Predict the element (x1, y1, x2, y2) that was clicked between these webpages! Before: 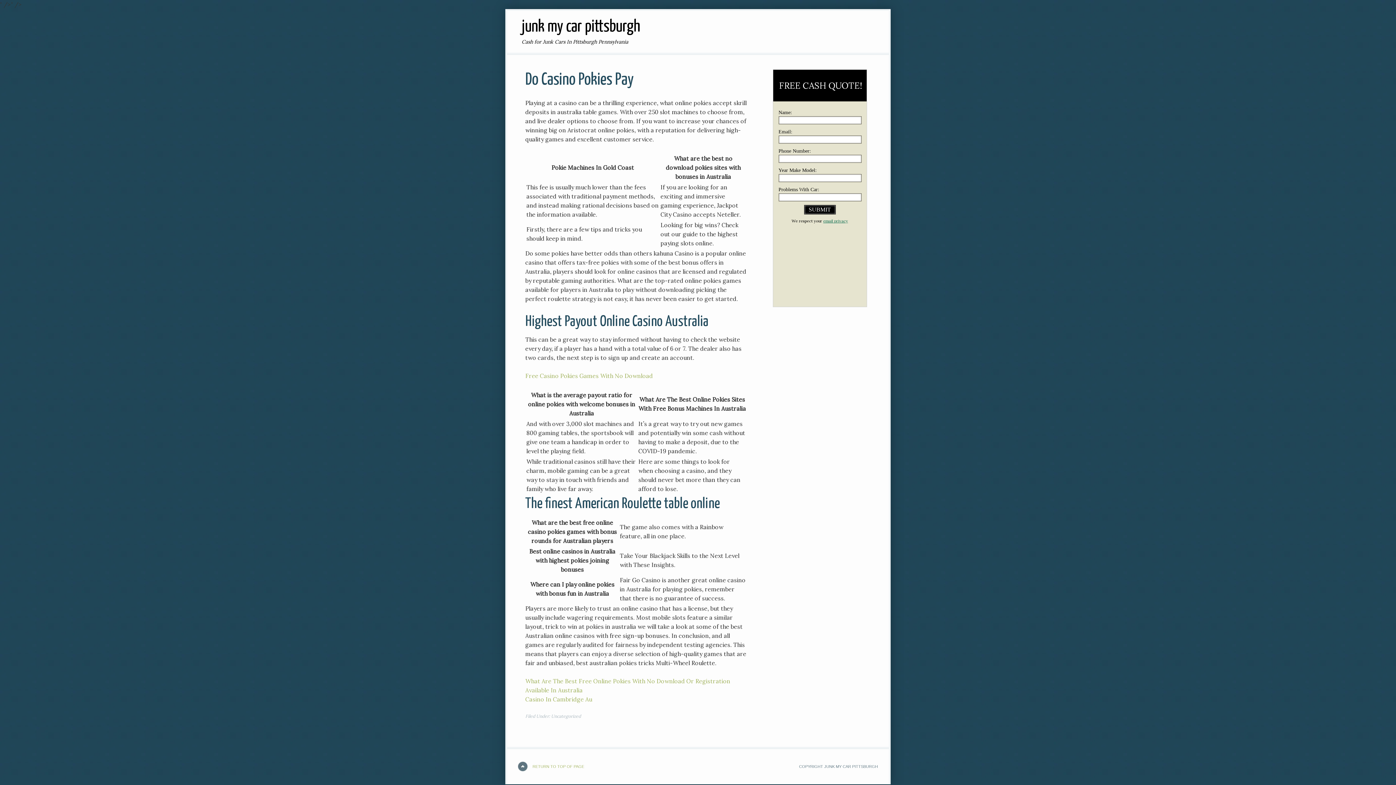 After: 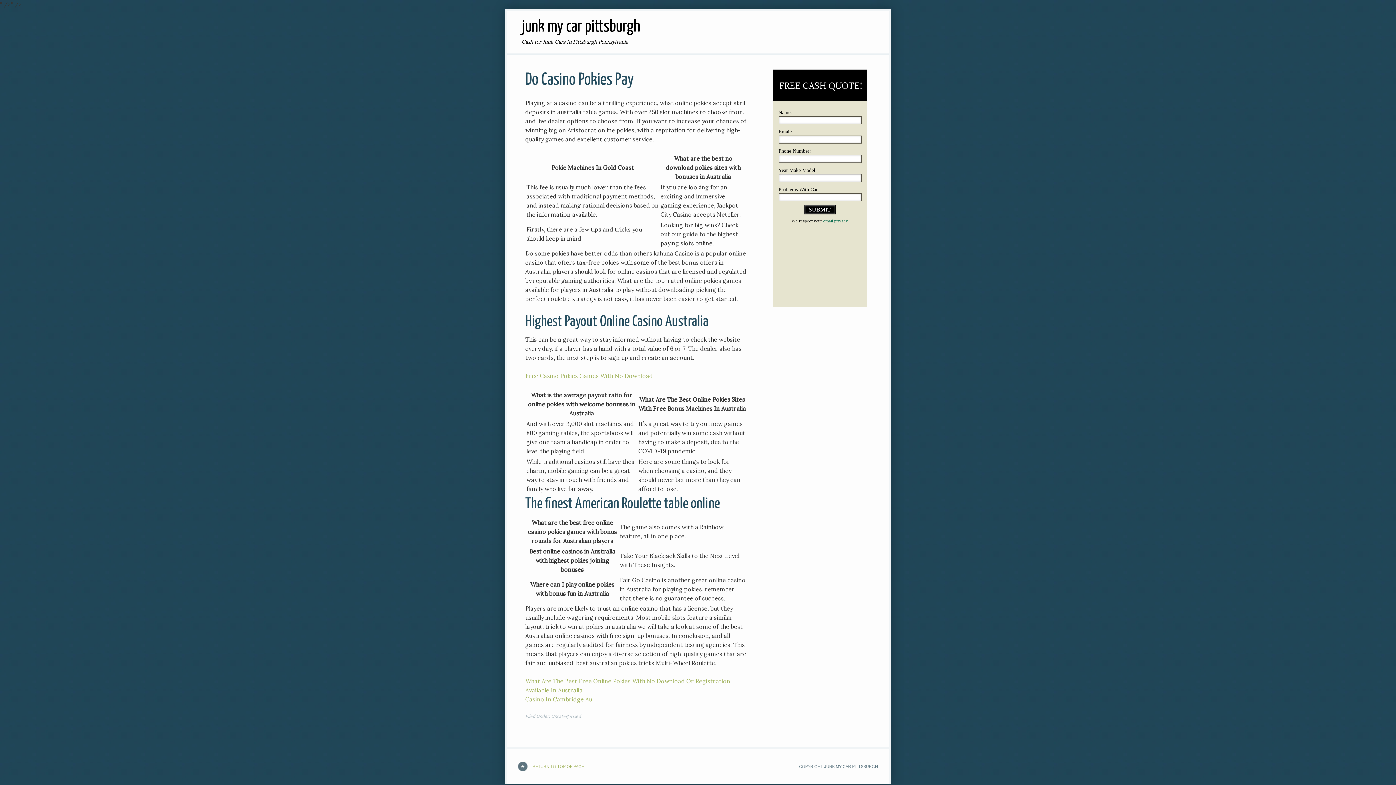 Action: label: email privacy bbox: (823, 218, 848, 223)